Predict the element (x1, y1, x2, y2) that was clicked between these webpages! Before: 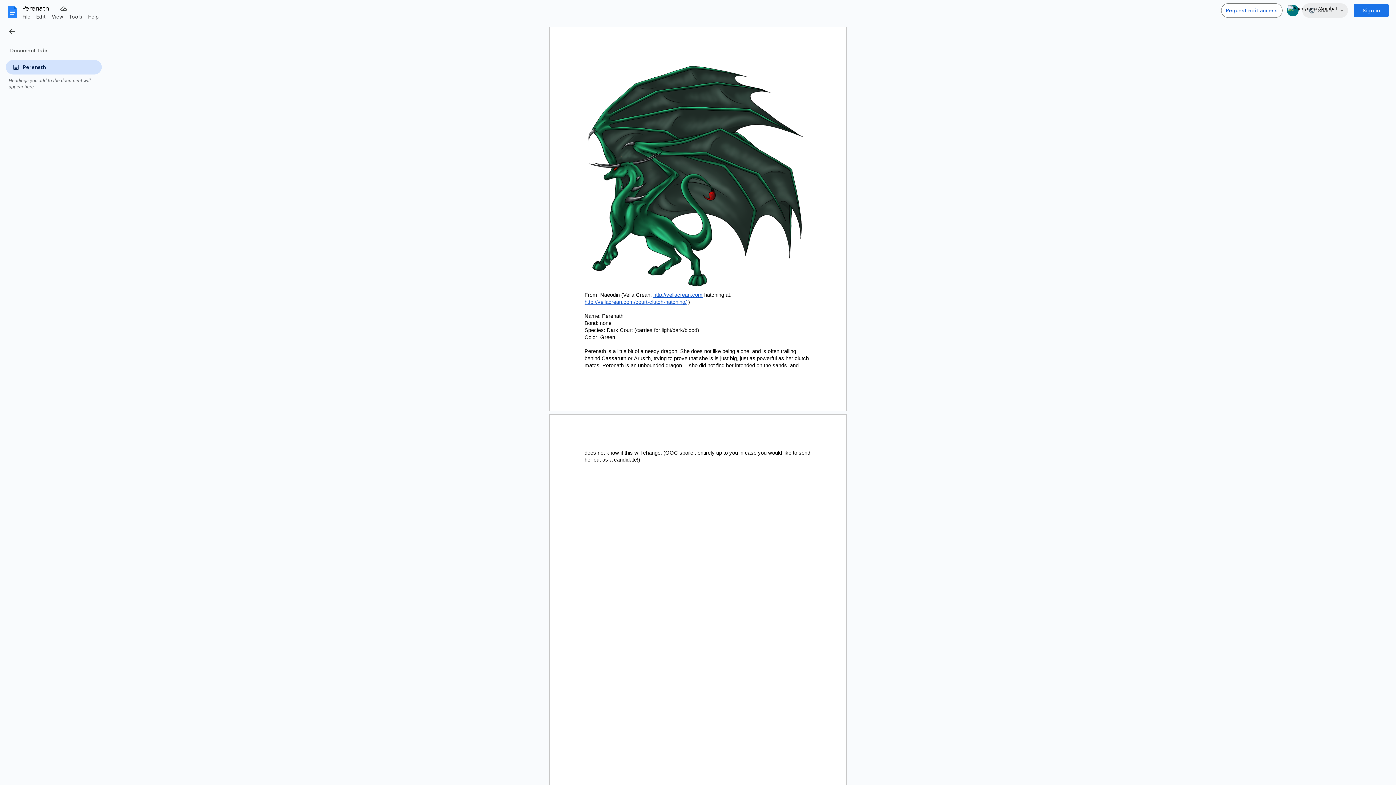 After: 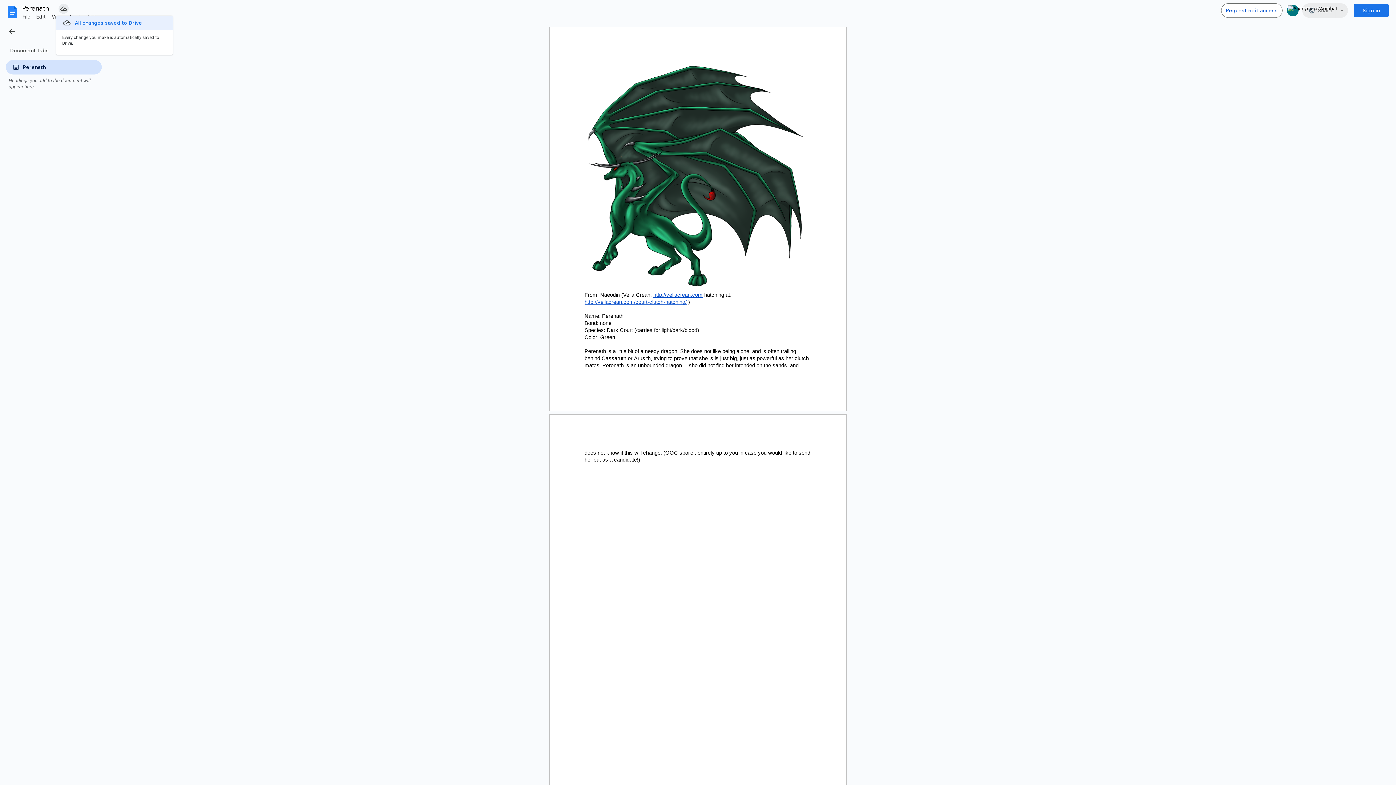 Action: label: Document status: Saved to Drive. bbox: (58, 3, 68, 13)